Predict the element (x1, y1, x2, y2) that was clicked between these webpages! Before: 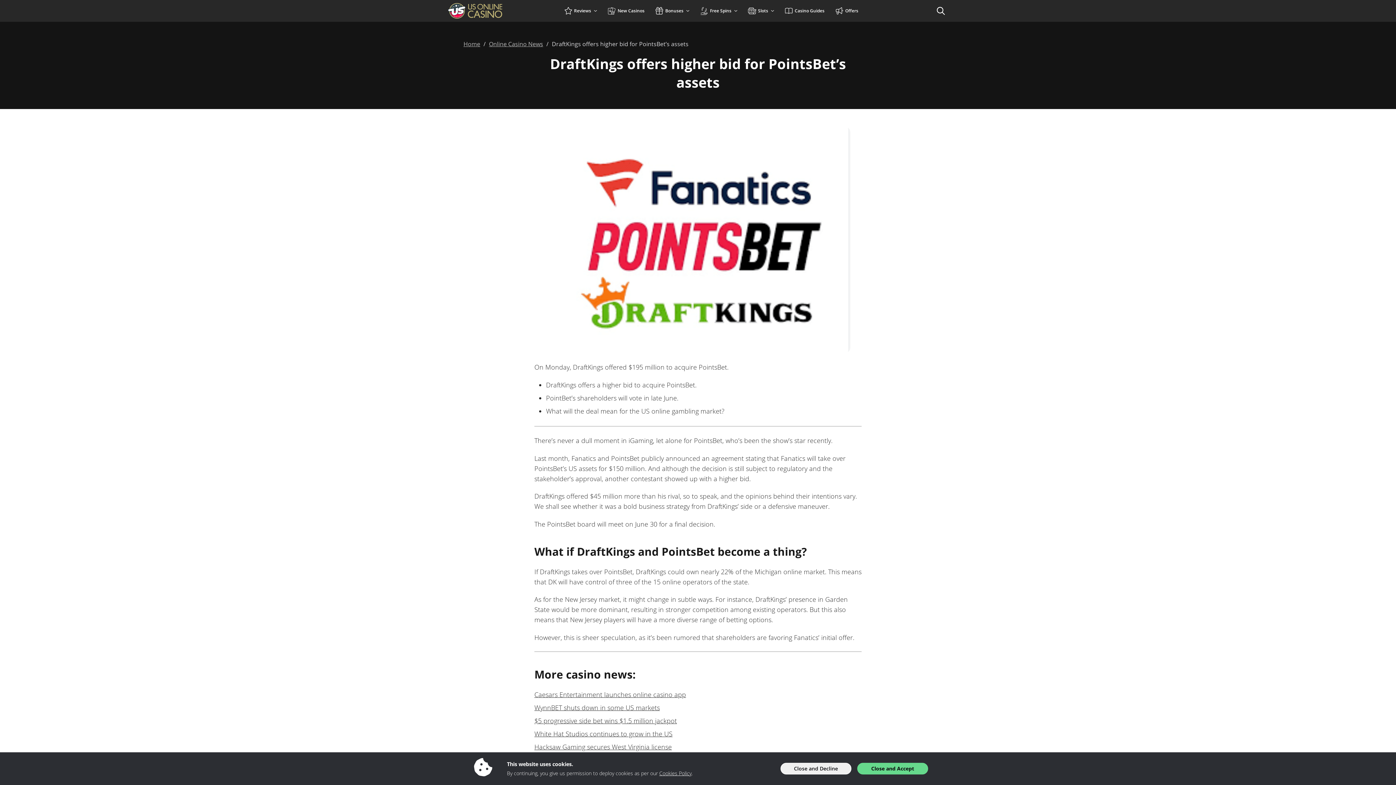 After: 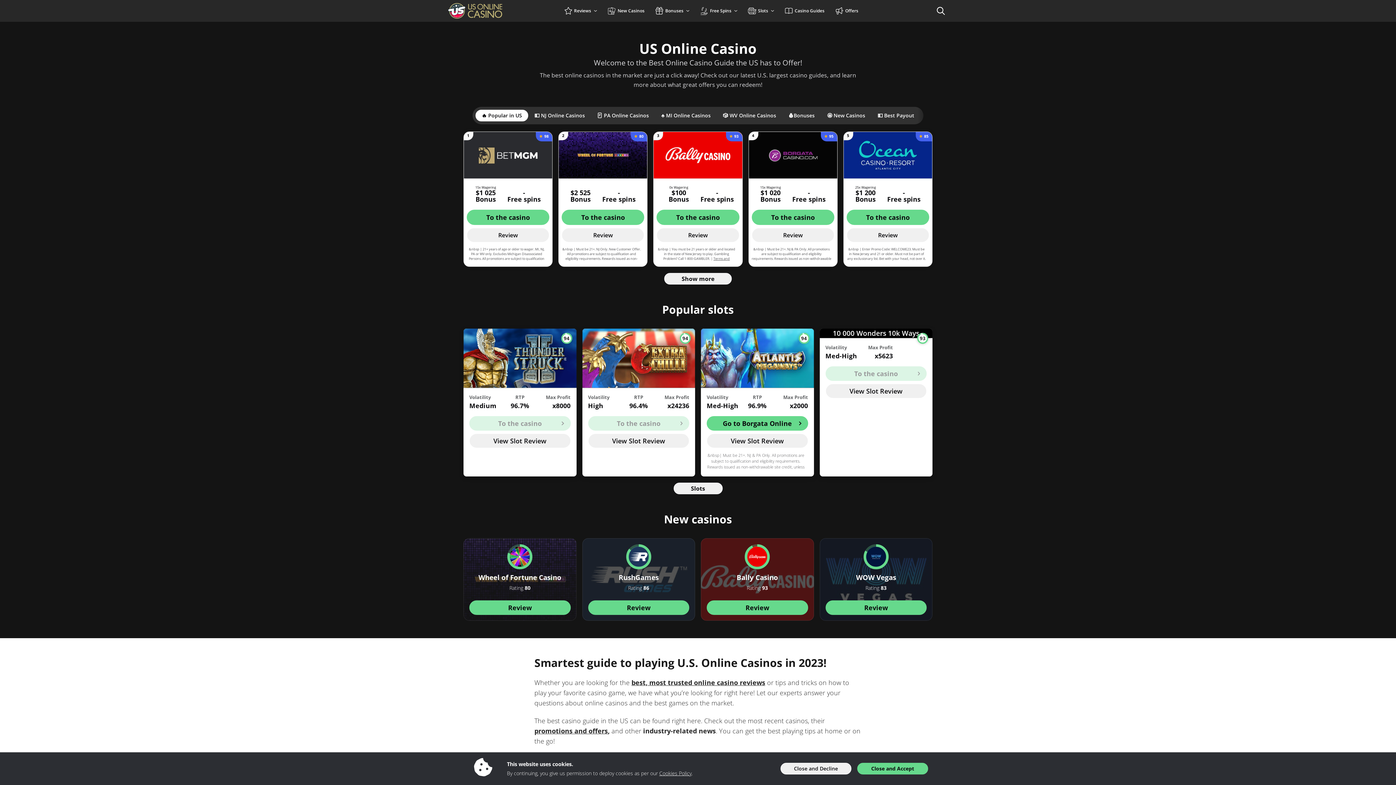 Action: bbox: (463, 40, 480, 48) label: Home